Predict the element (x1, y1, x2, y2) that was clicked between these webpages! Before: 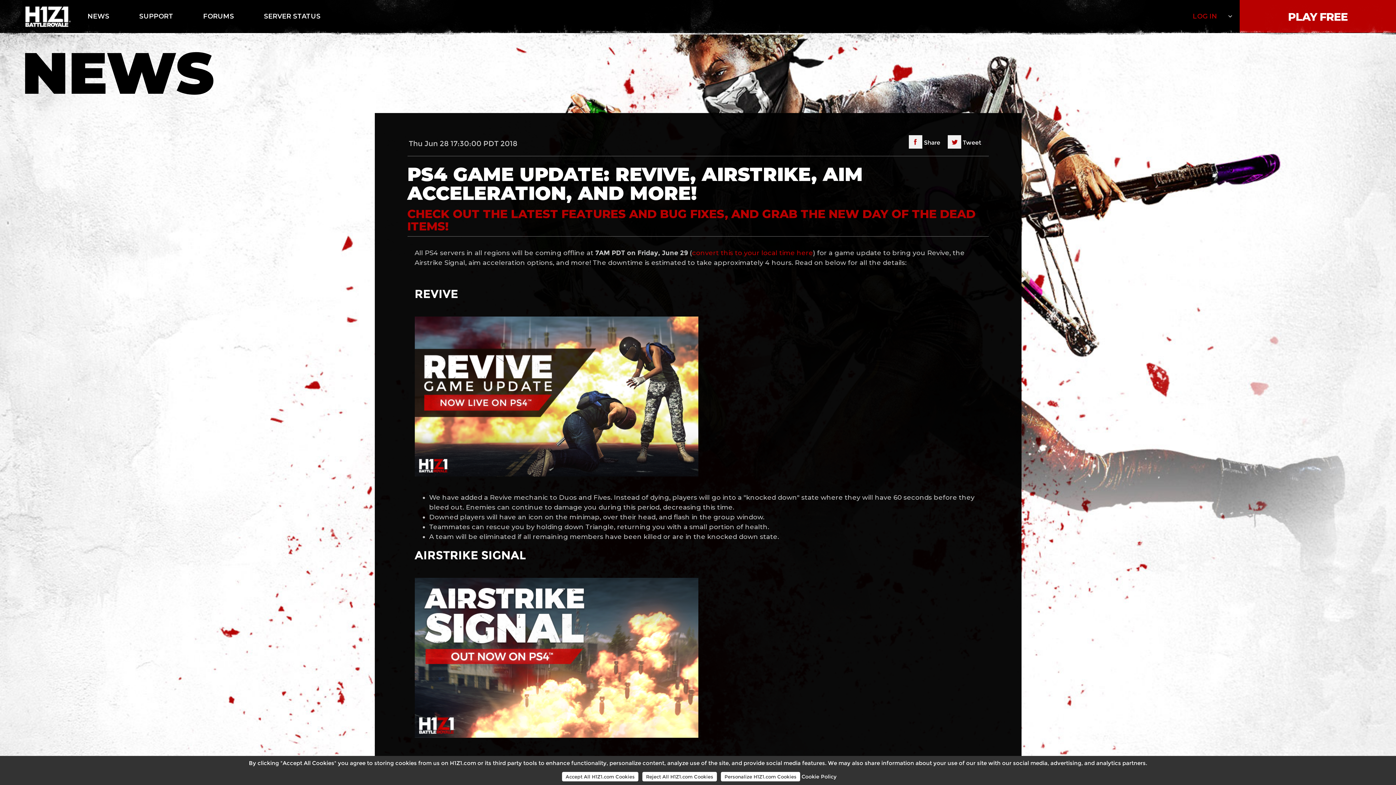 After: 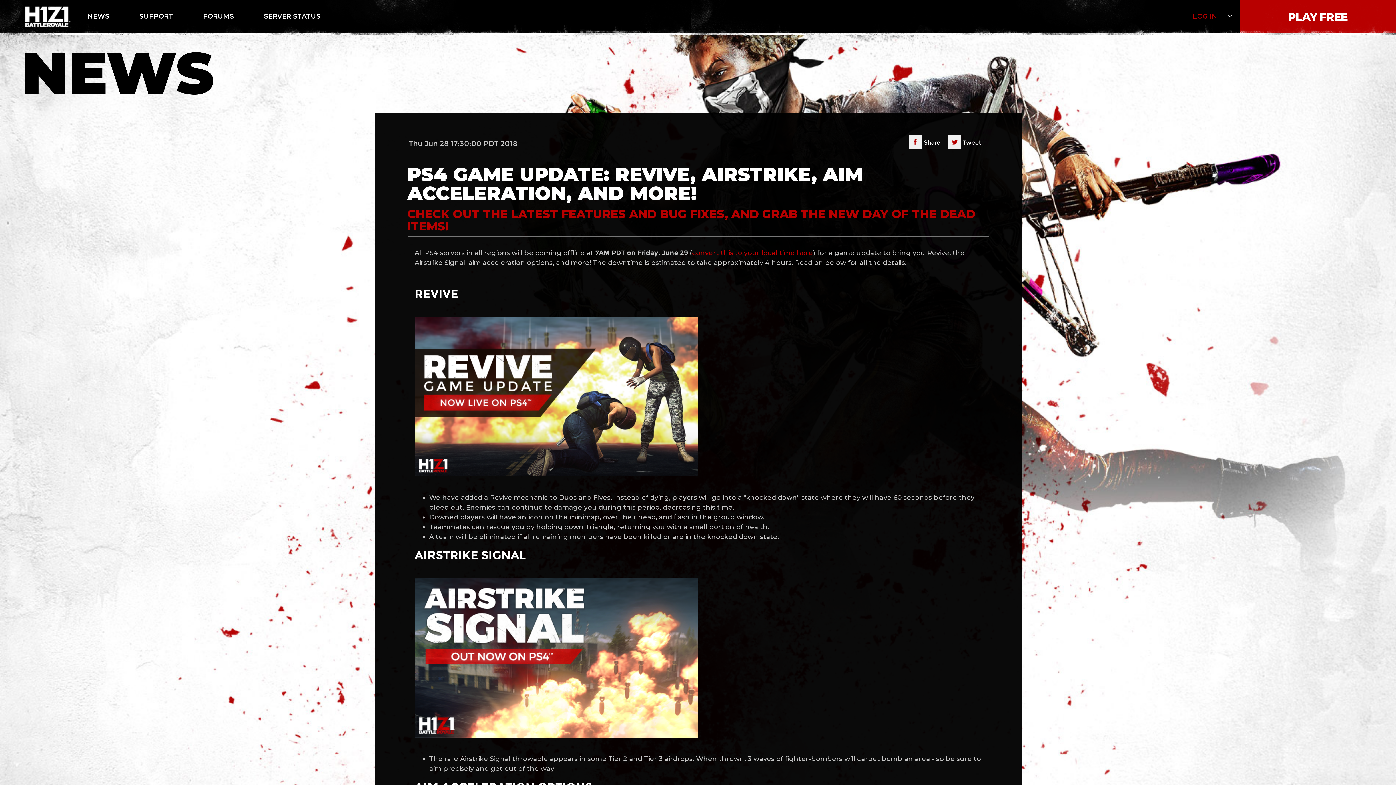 Action: bbox: (562, 772, 638, 781) label: Accept All H1Z1.com Cookies